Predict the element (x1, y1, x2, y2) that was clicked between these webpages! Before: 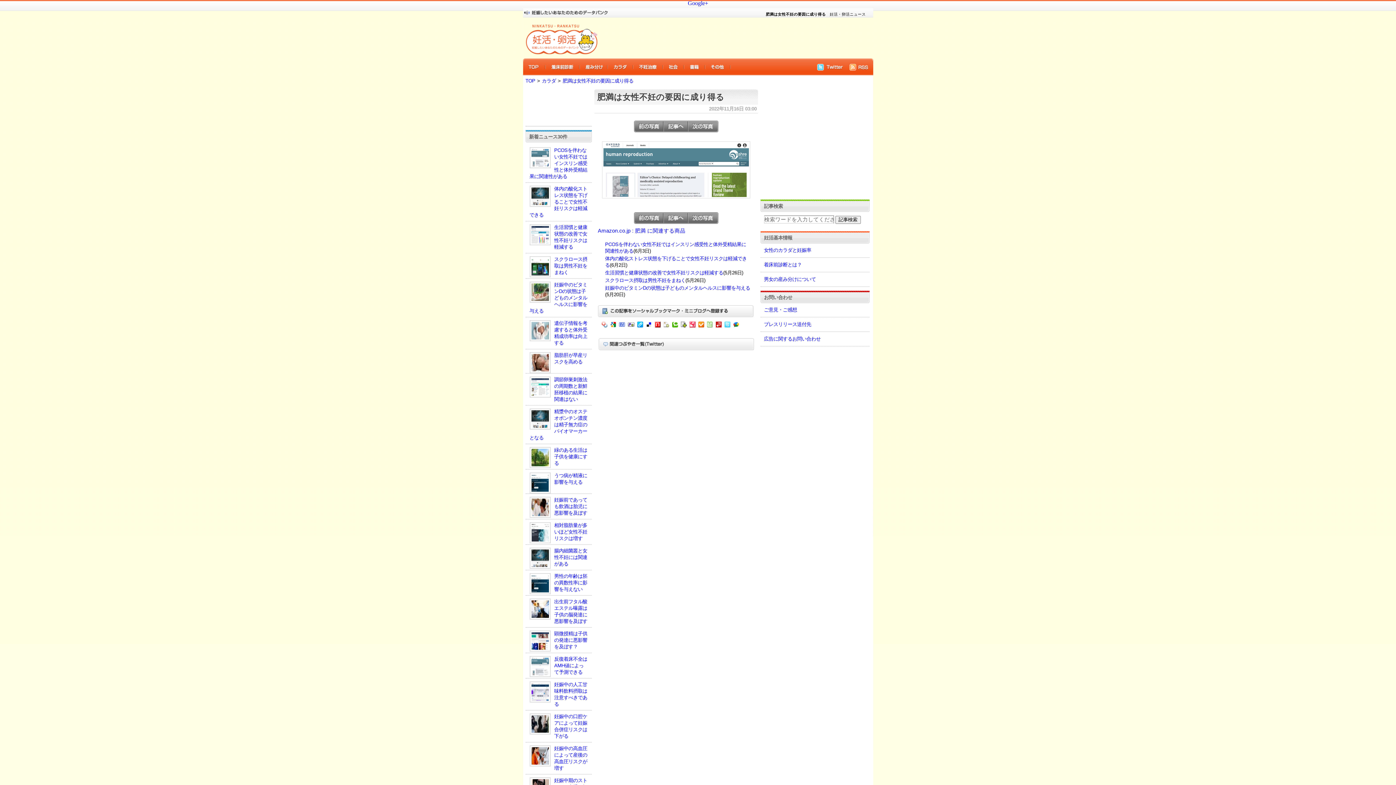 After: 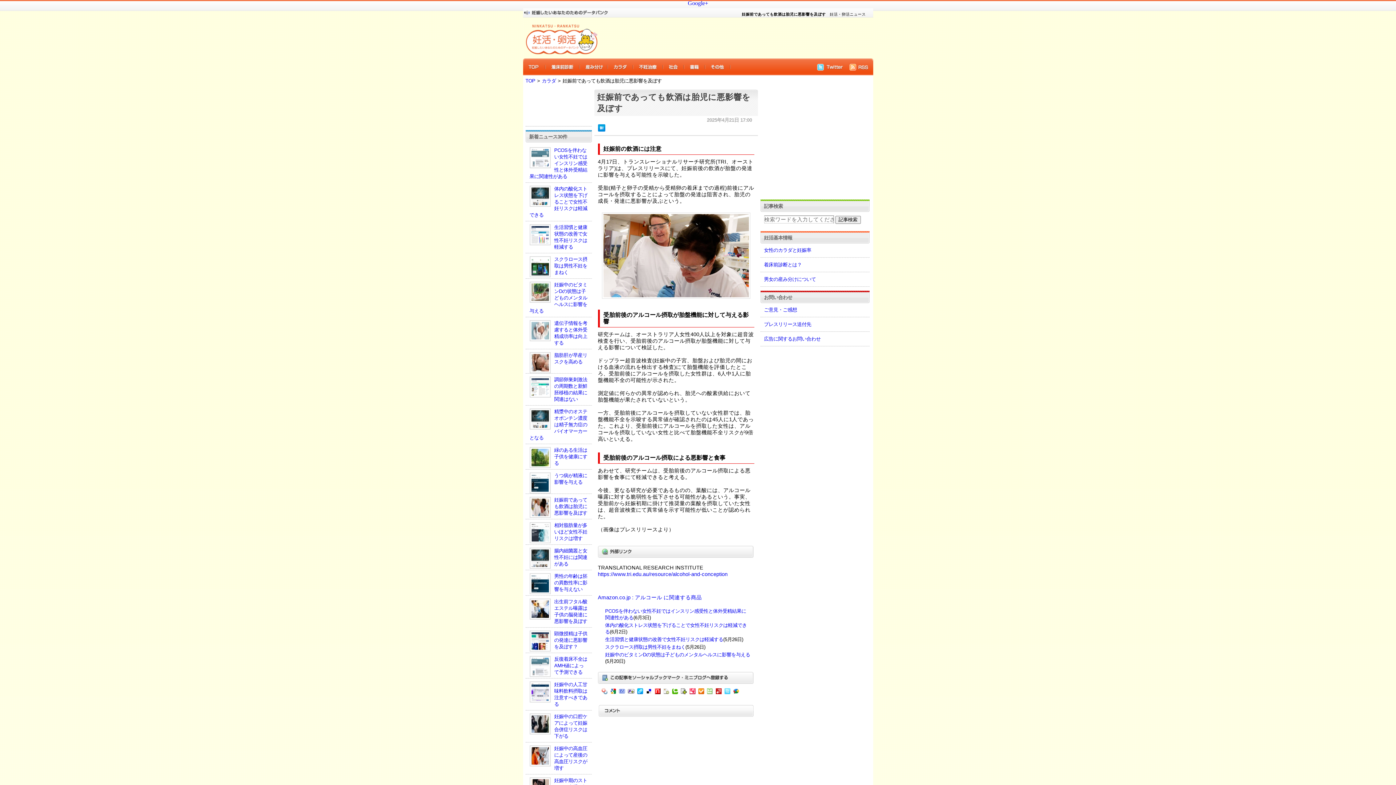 Action: label: 妊娠前であっても飲酒は胎児に悪影響を及ぼす bbox: (554, 497, 587, 516)